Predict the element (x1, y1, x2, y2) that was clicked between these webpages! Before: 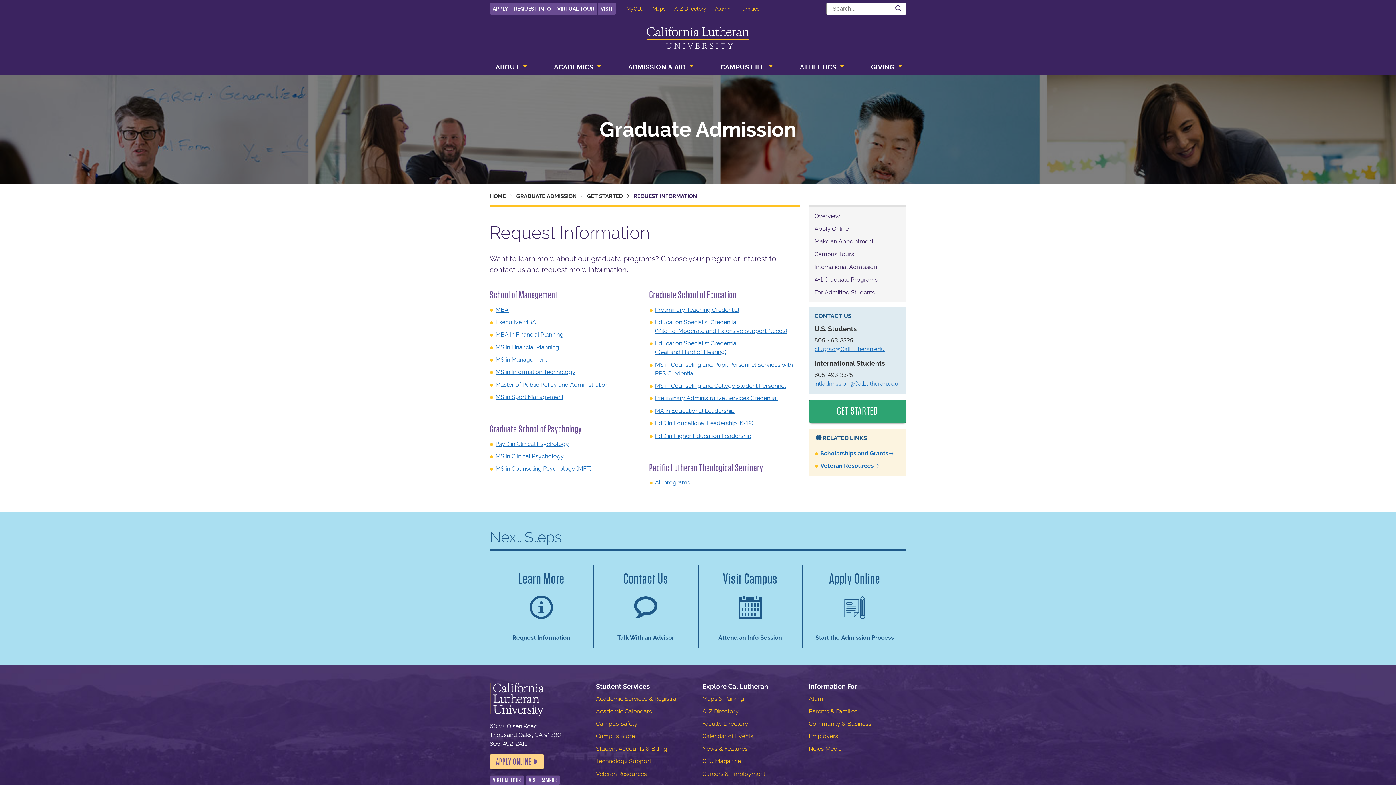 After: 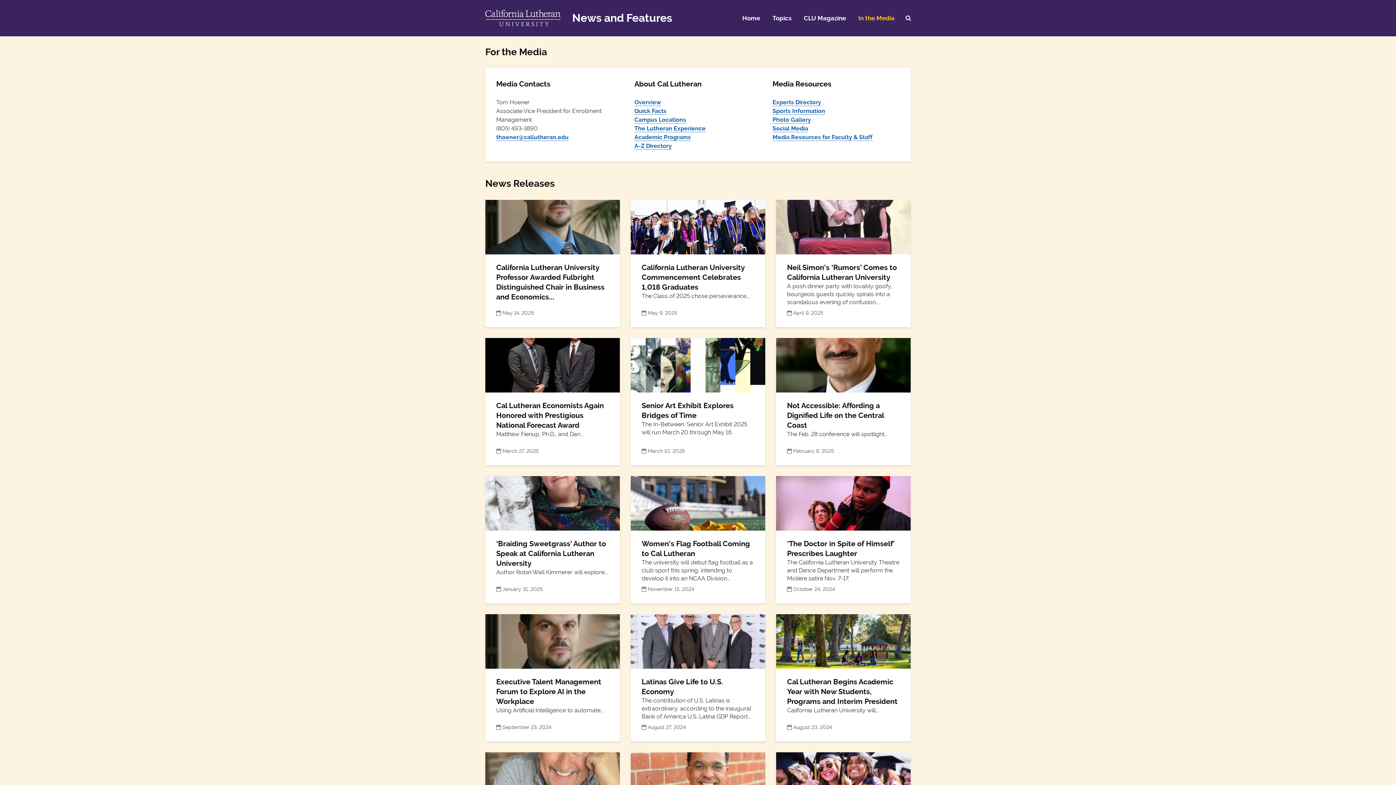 Action: bbox: (808, 745, 842, 752) label: News Media